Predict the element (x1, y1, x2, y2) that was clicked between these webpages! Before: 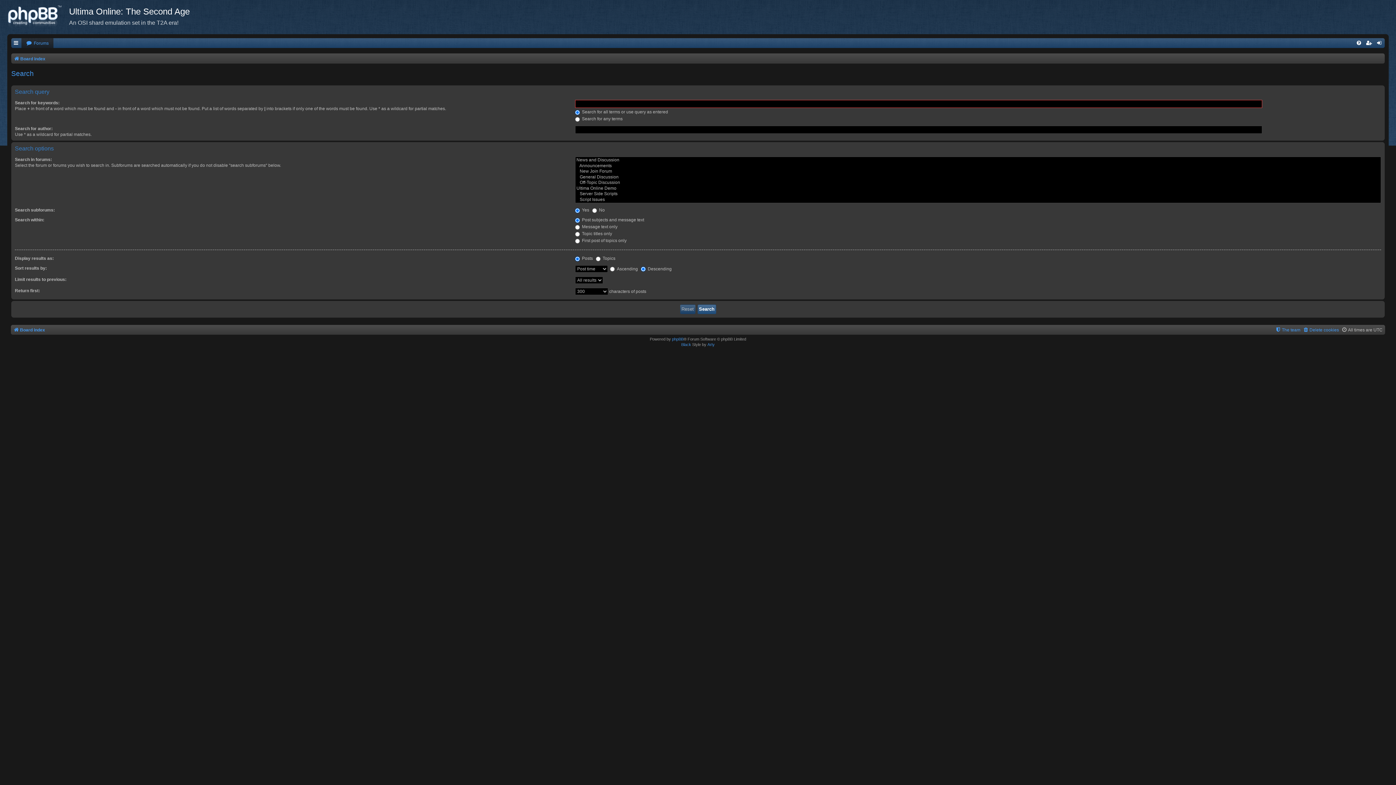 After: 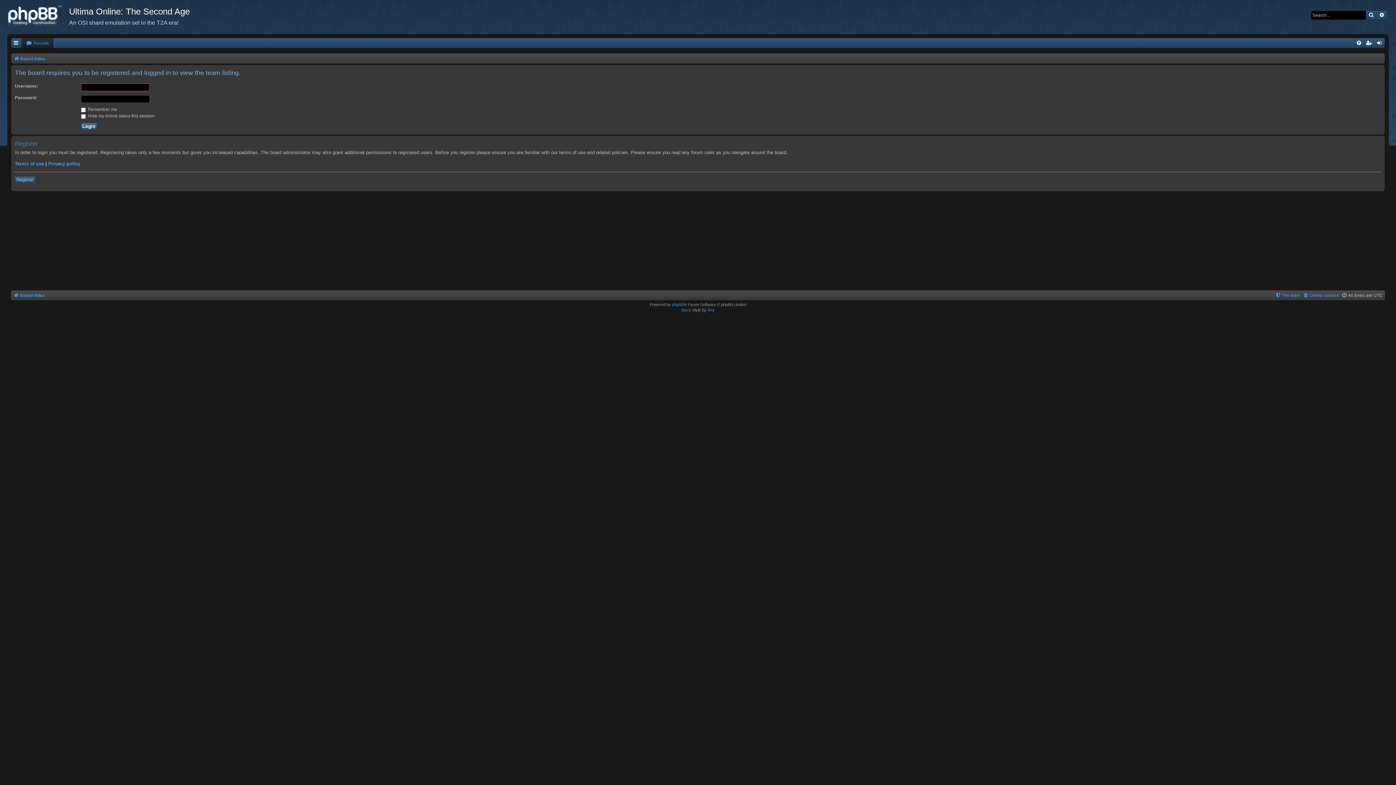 Action: label: The team bbox: (1275, 325, 1300, 335)